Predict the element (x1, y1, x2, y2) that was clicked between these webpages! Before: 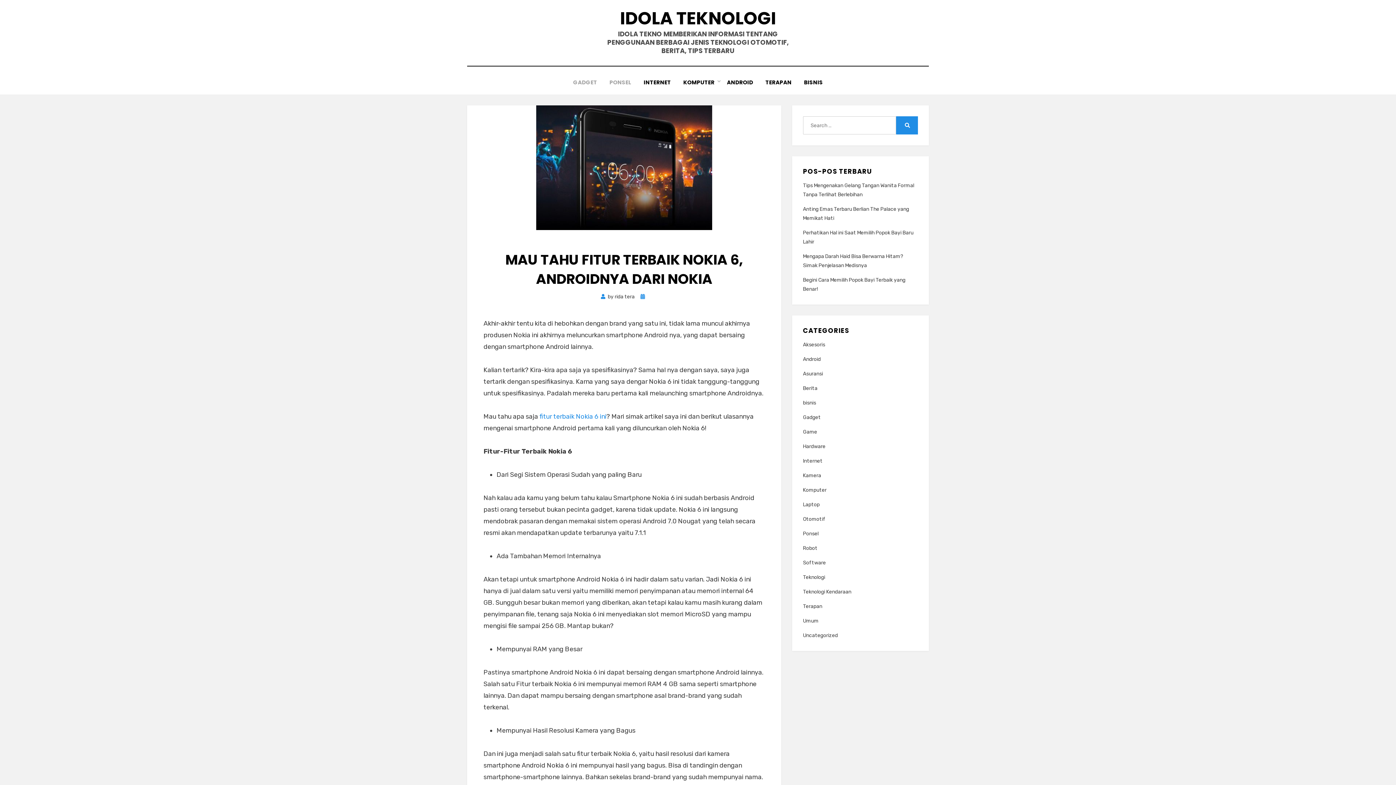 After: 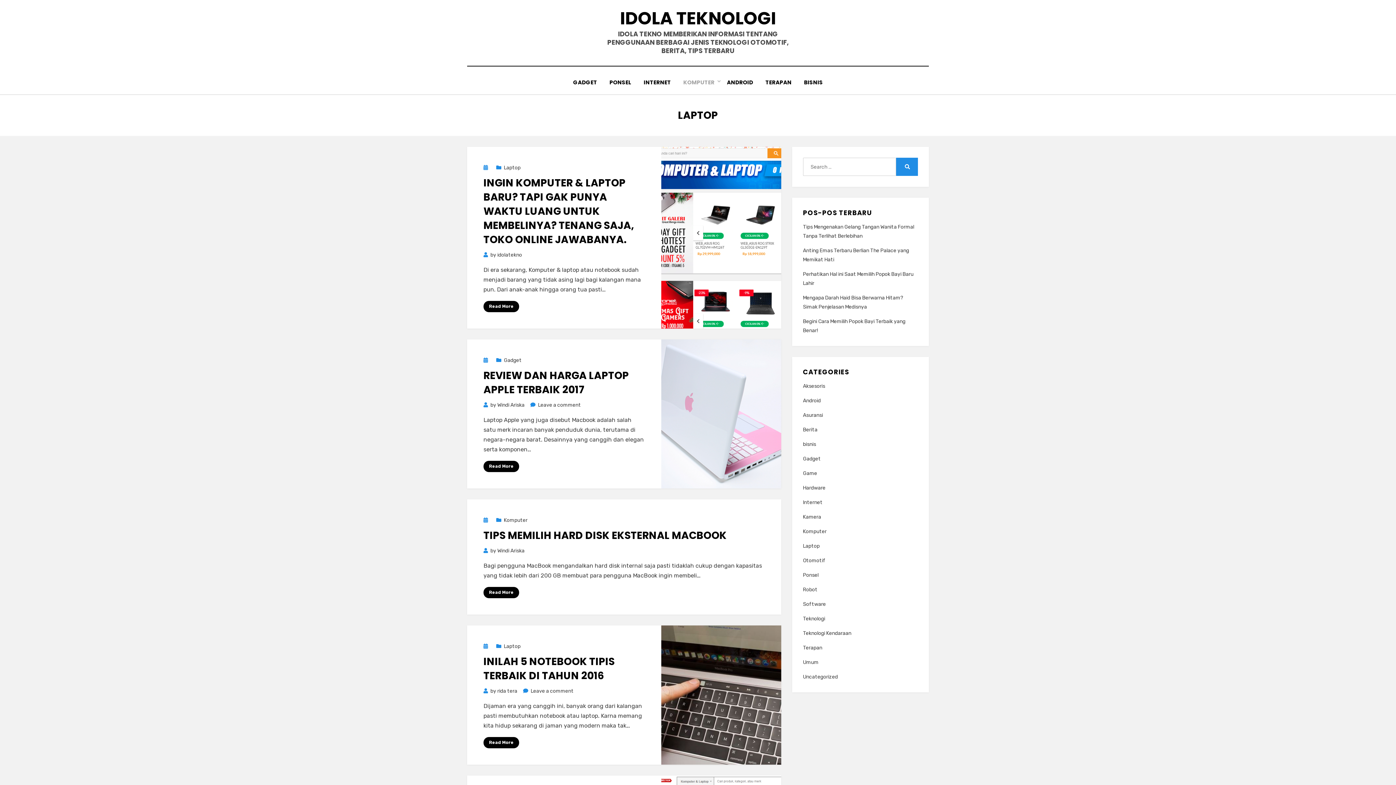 Action: bbox: (803, 500, 918, 509) label: Laptop